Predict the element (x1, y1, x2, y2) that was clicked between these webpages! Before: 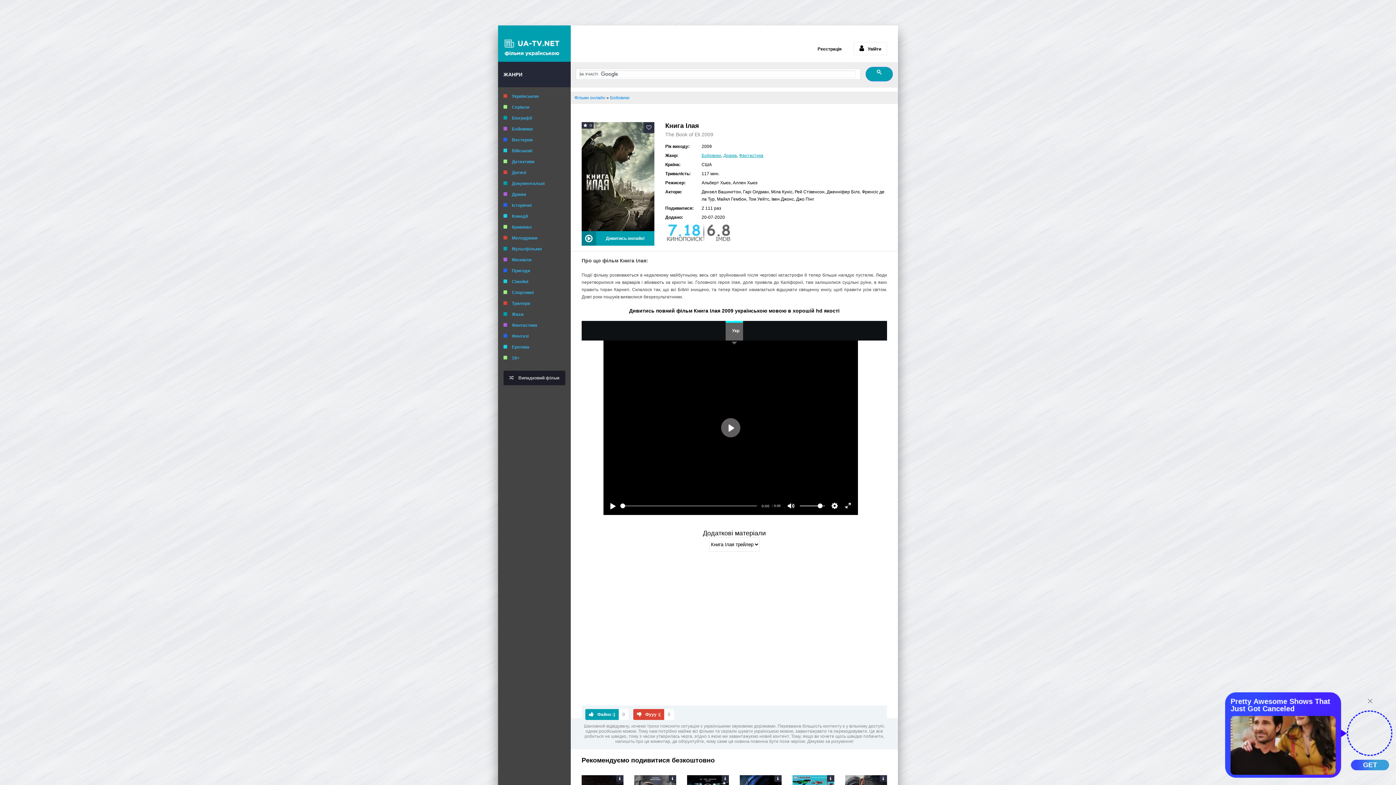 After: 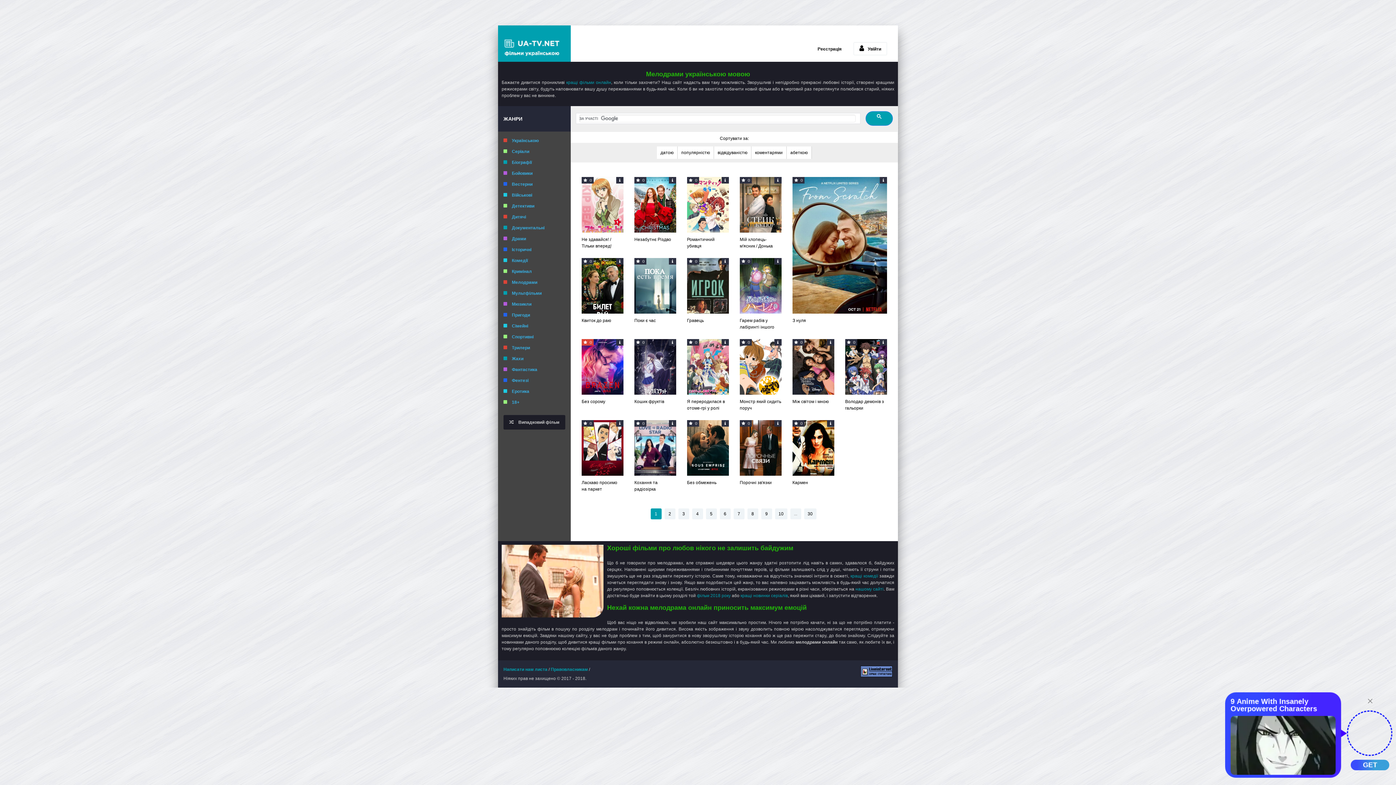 Action: label: Мелодрами bbox: (503, 234, 565, 241)